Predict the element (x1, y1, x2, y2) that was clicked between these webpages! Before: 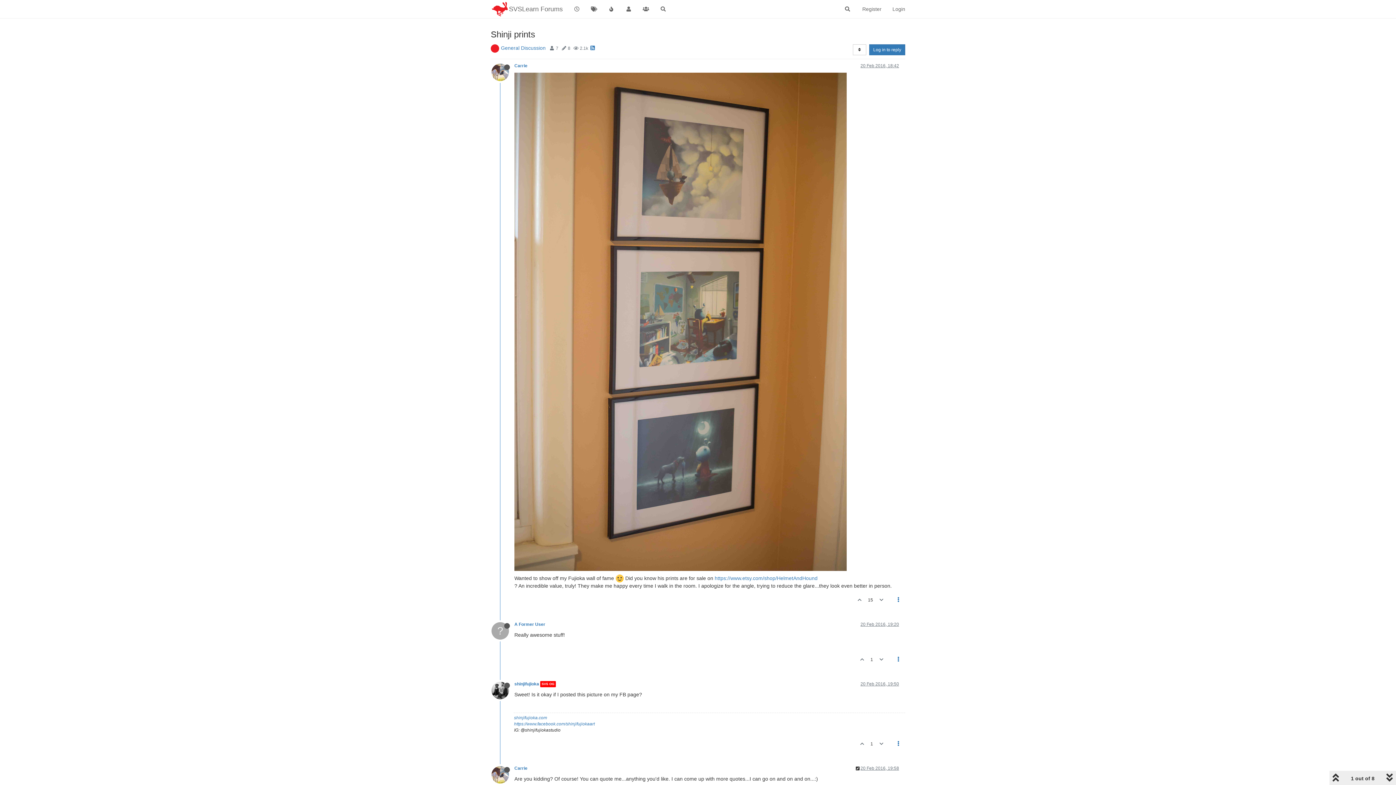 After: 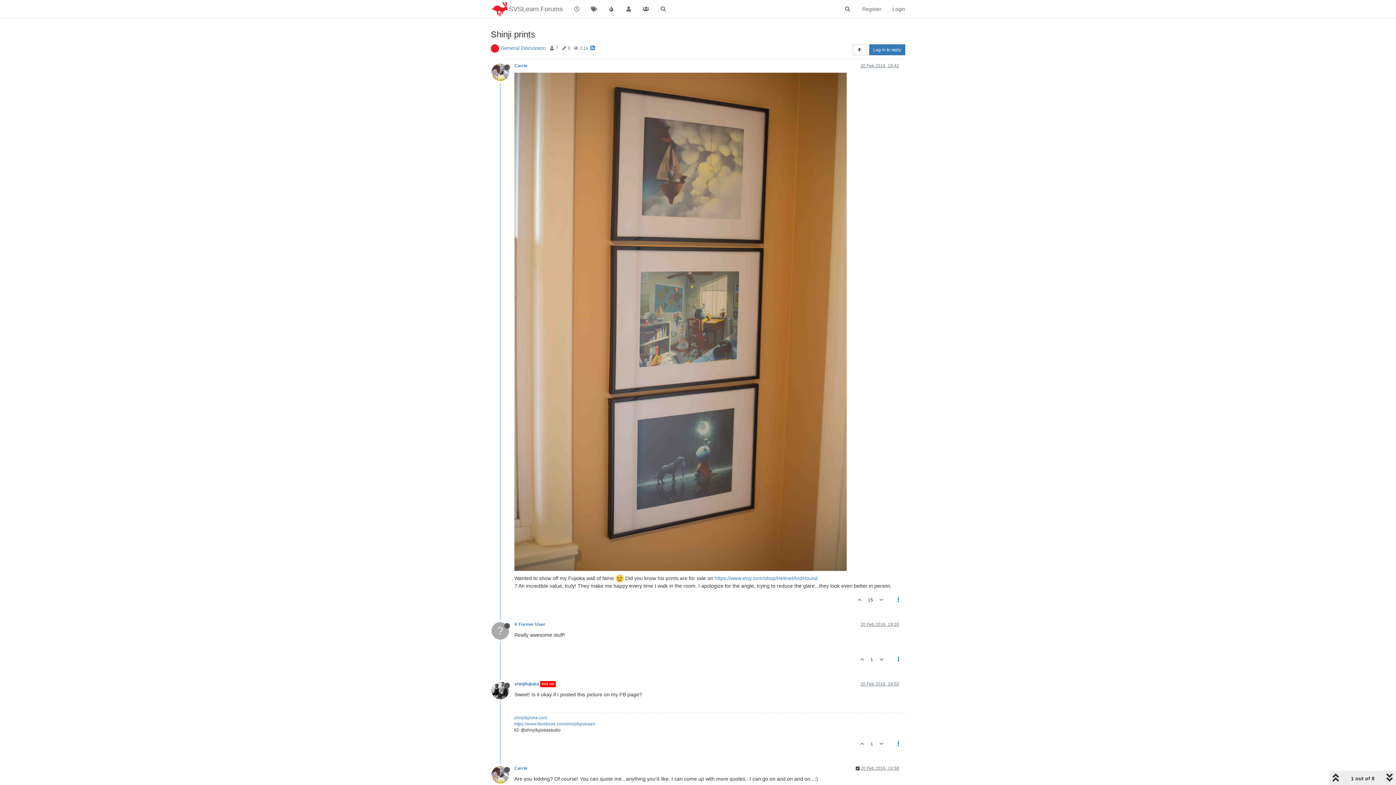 Action: label: 20 Feb 2016, 19:50 bbox: (860, 681, 899, 687)